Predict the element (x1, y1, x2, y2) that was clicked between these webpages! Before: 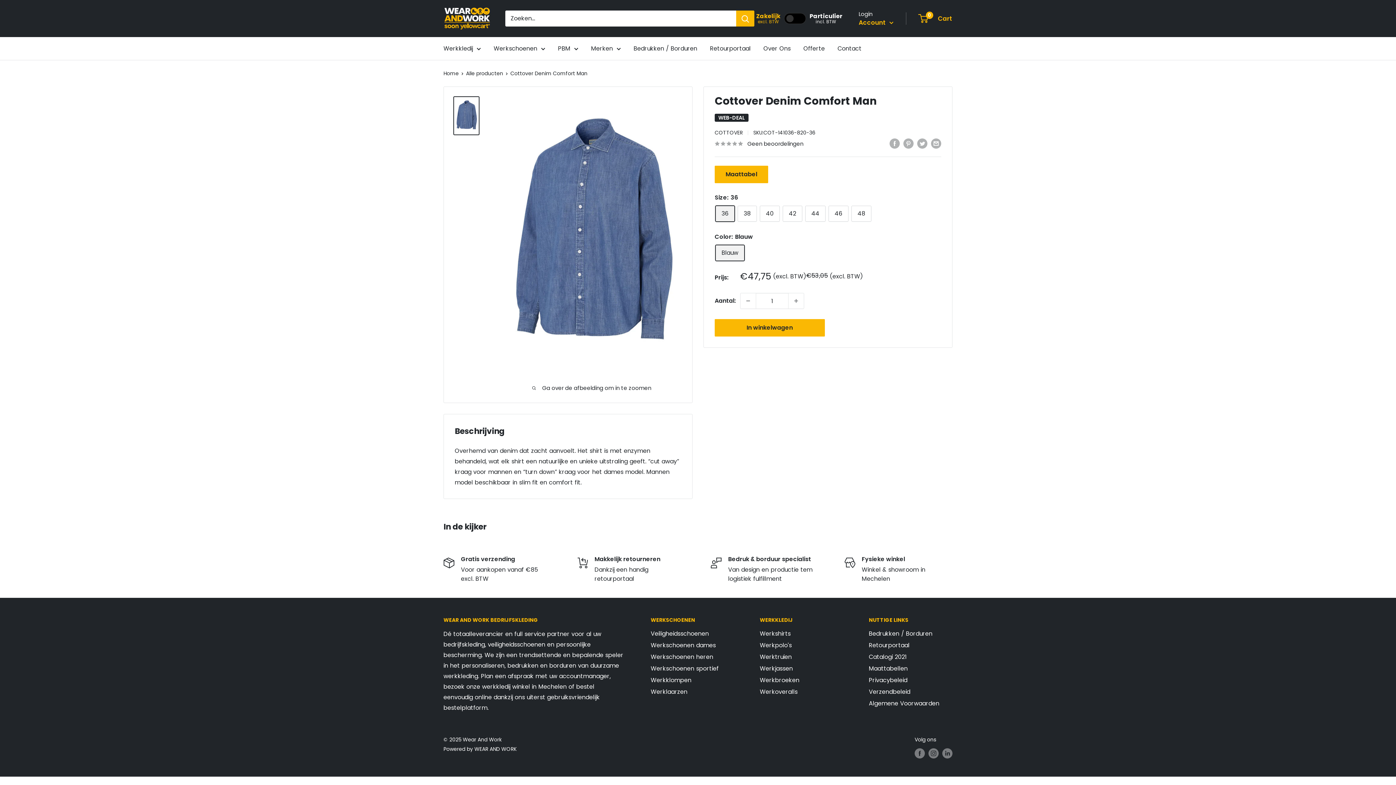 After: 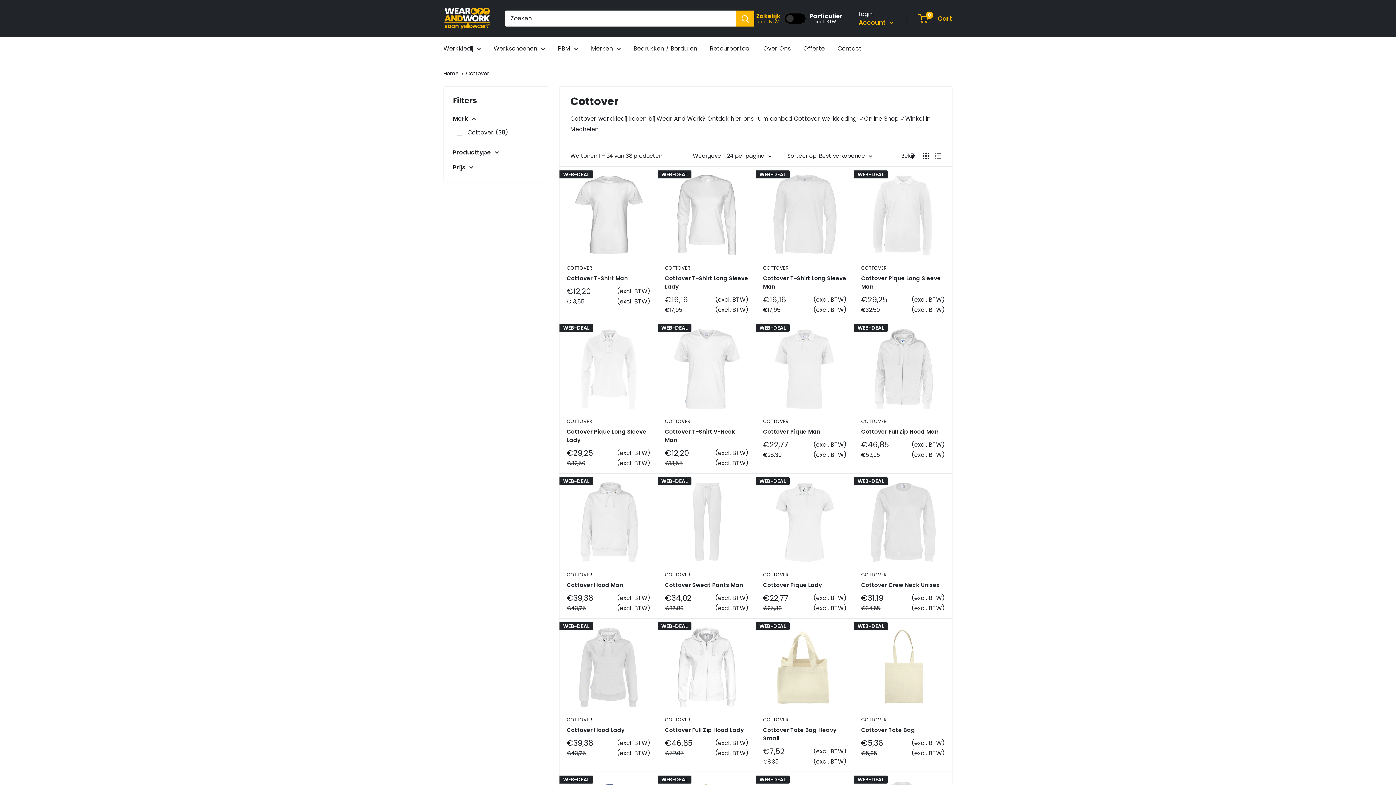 Action: bbox: (714, 129, 742, 136) label: COTTOVER